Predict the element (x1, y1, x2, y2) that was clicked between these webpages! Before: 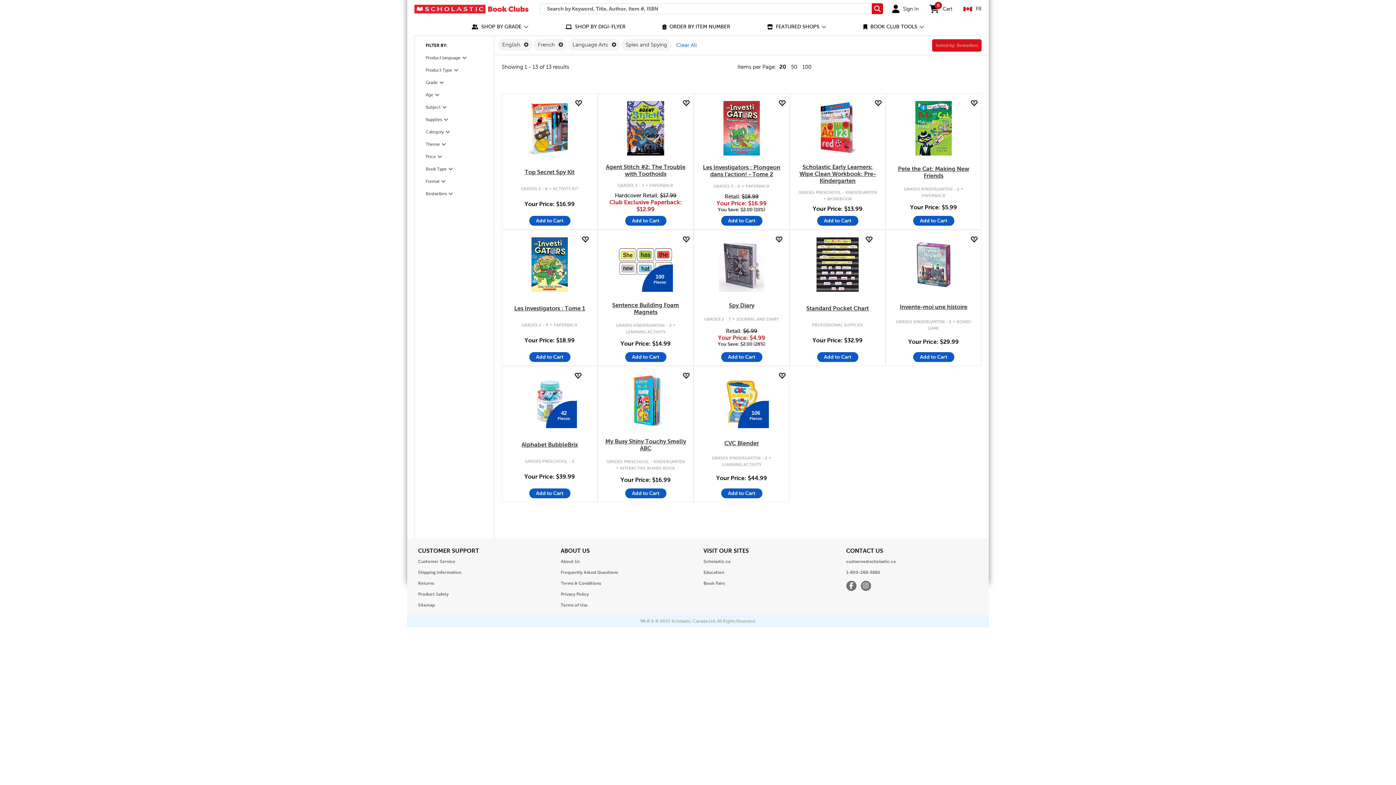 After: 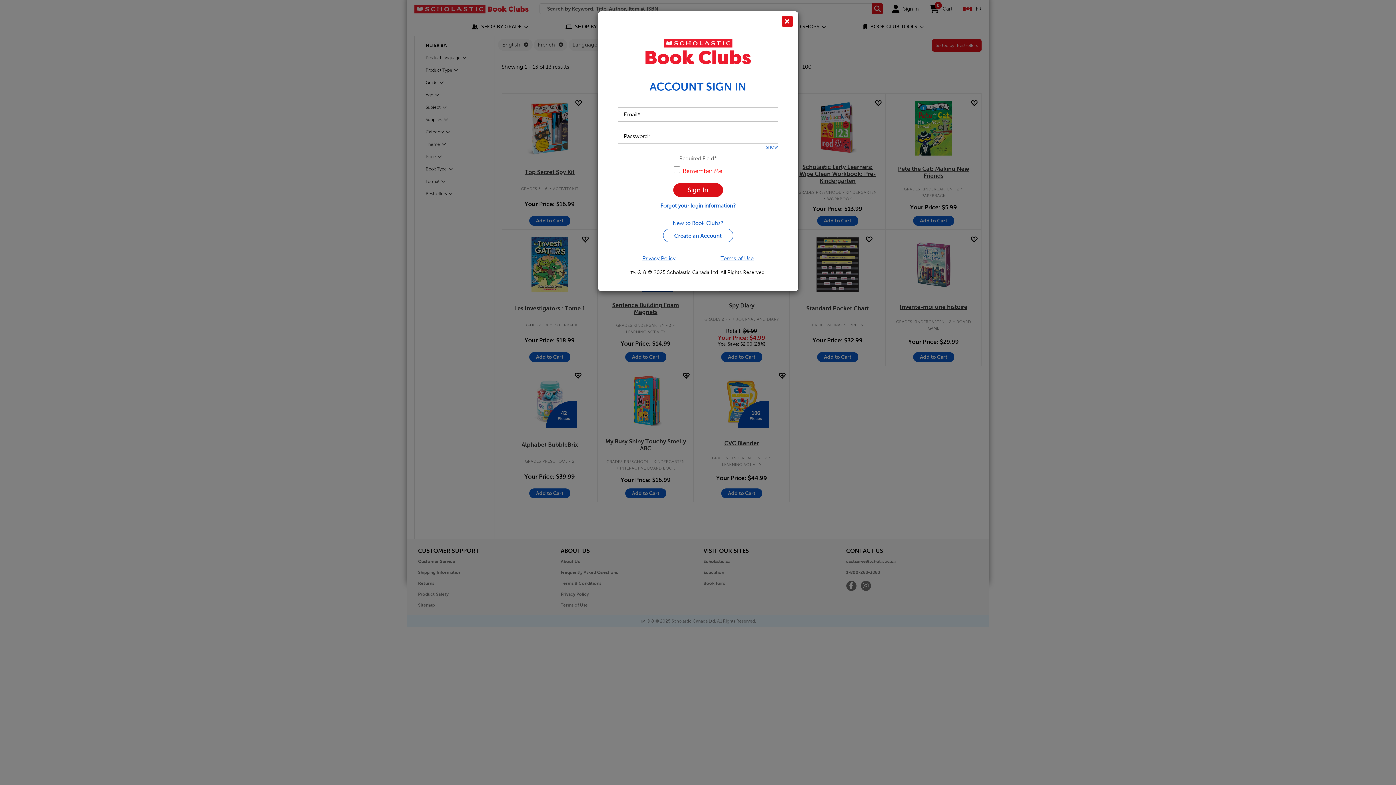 Action: bbox: (872, 99, 881, 108)